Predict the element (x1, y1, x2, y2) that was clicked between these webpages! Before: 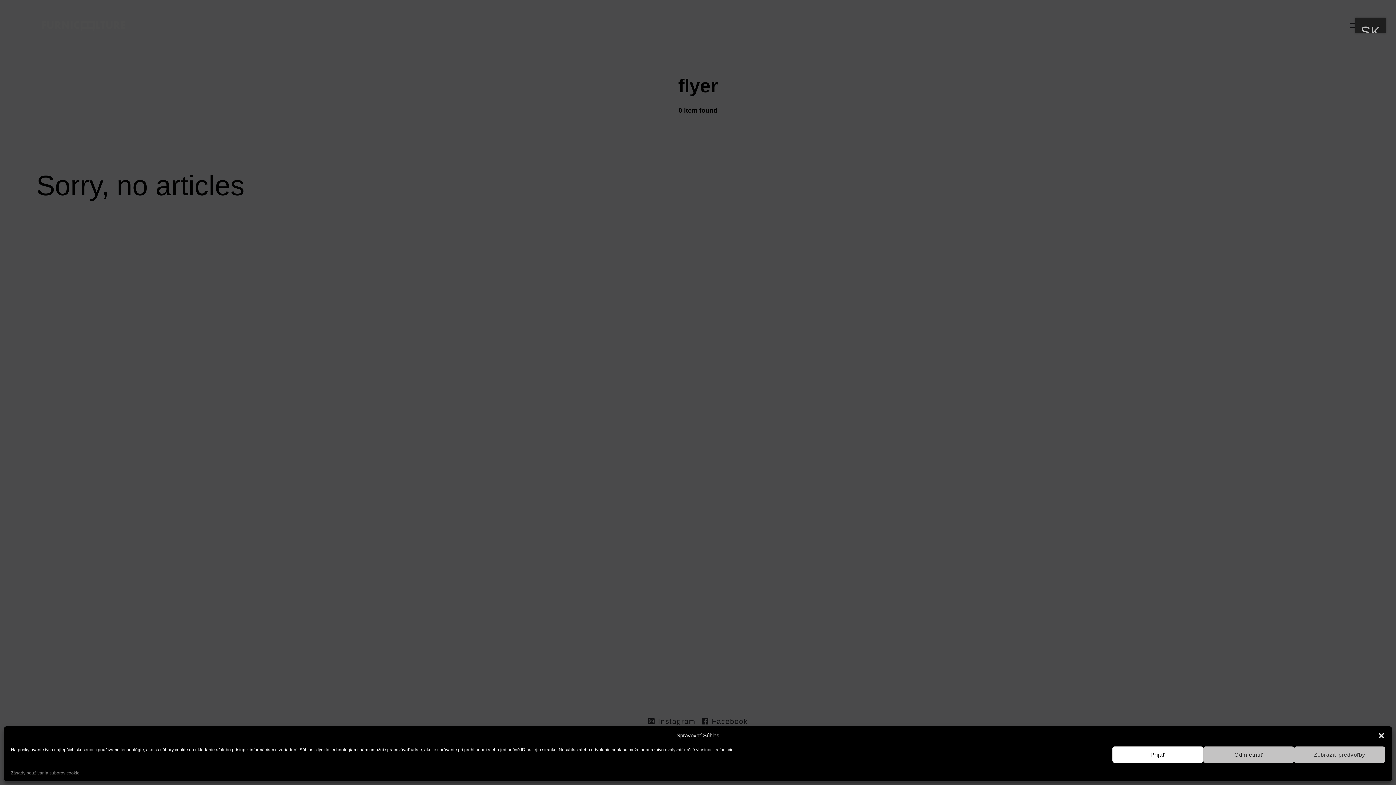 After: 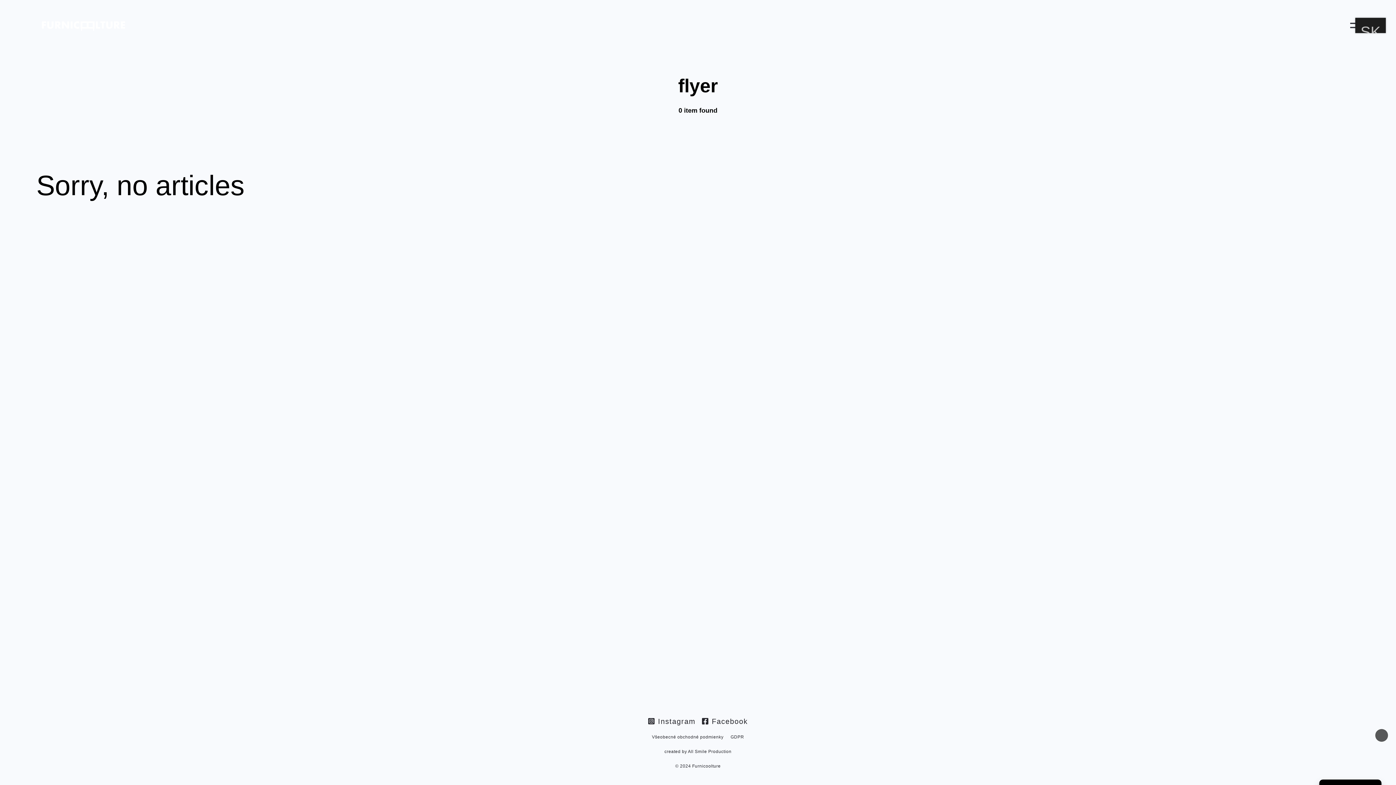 Action: label: Zavrieť okno bbox: (1378, 732, 1385, 739)